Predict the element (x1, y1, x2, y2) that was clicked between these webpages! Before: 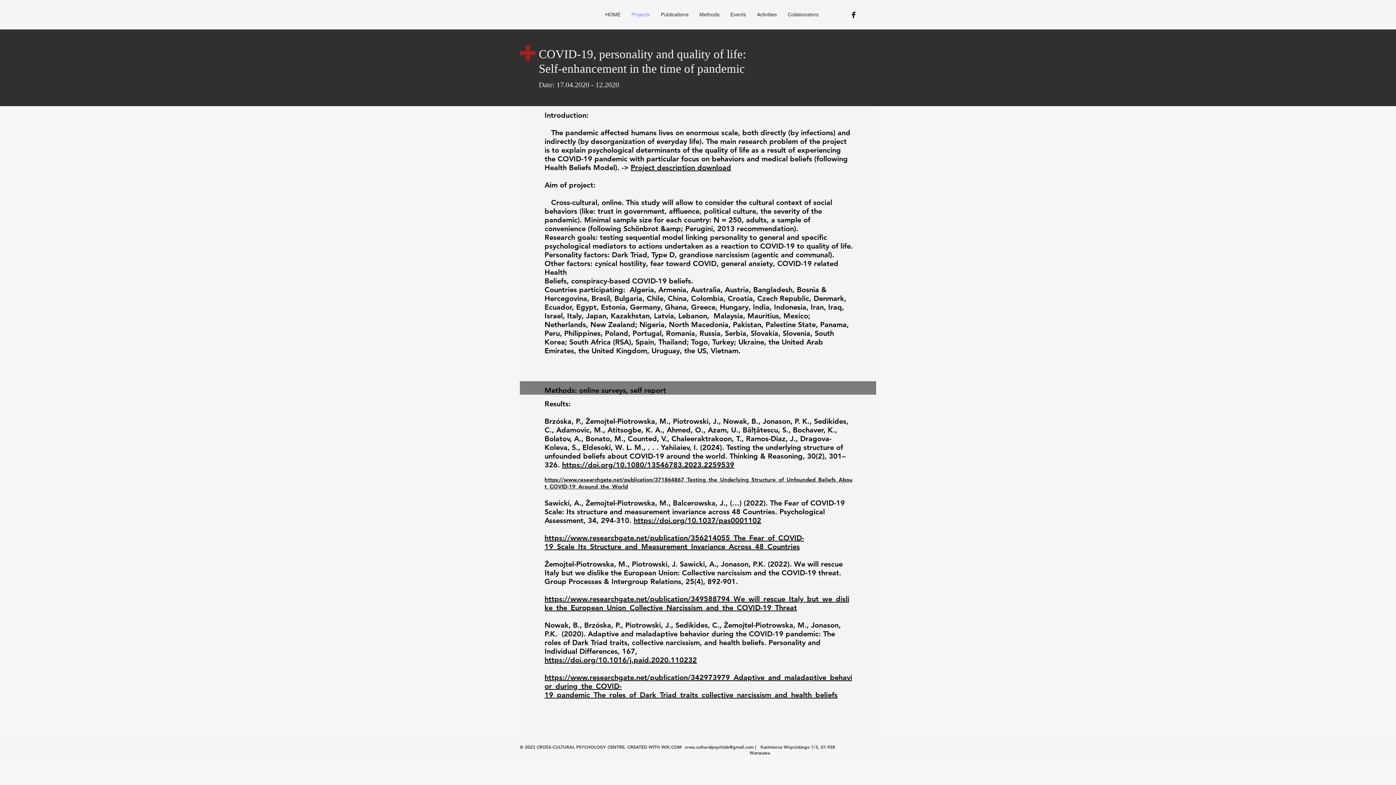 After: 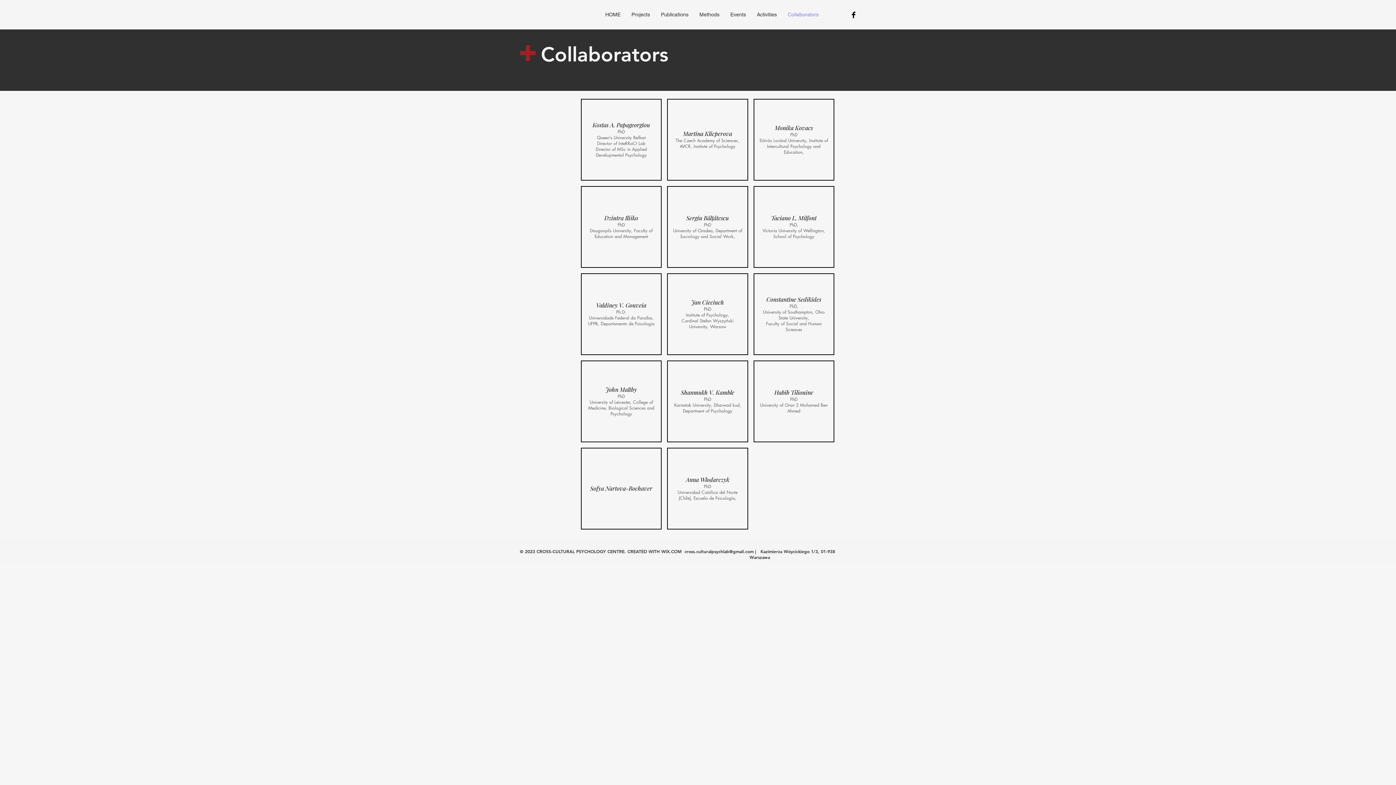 Action: bbox: (782, 10, 824, 18) label: Collaborators